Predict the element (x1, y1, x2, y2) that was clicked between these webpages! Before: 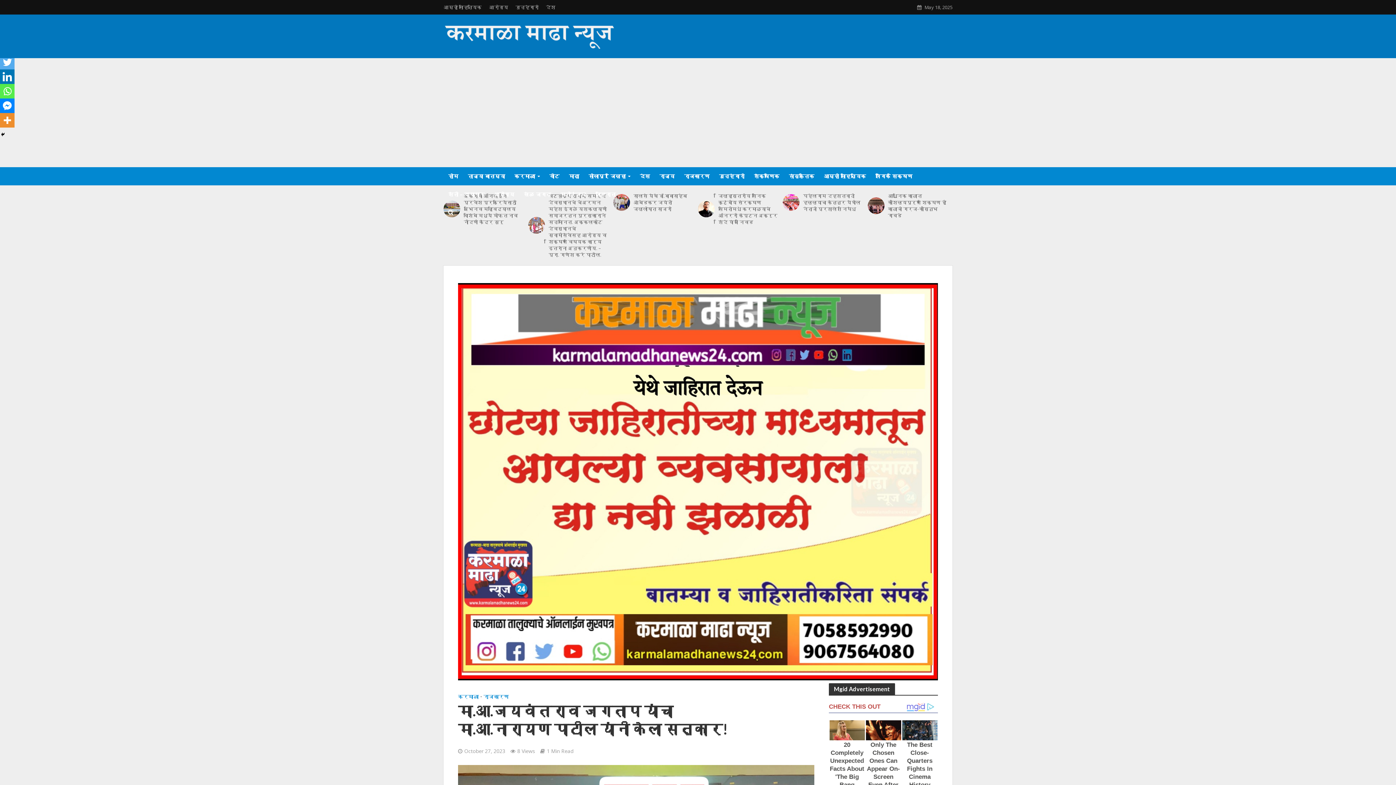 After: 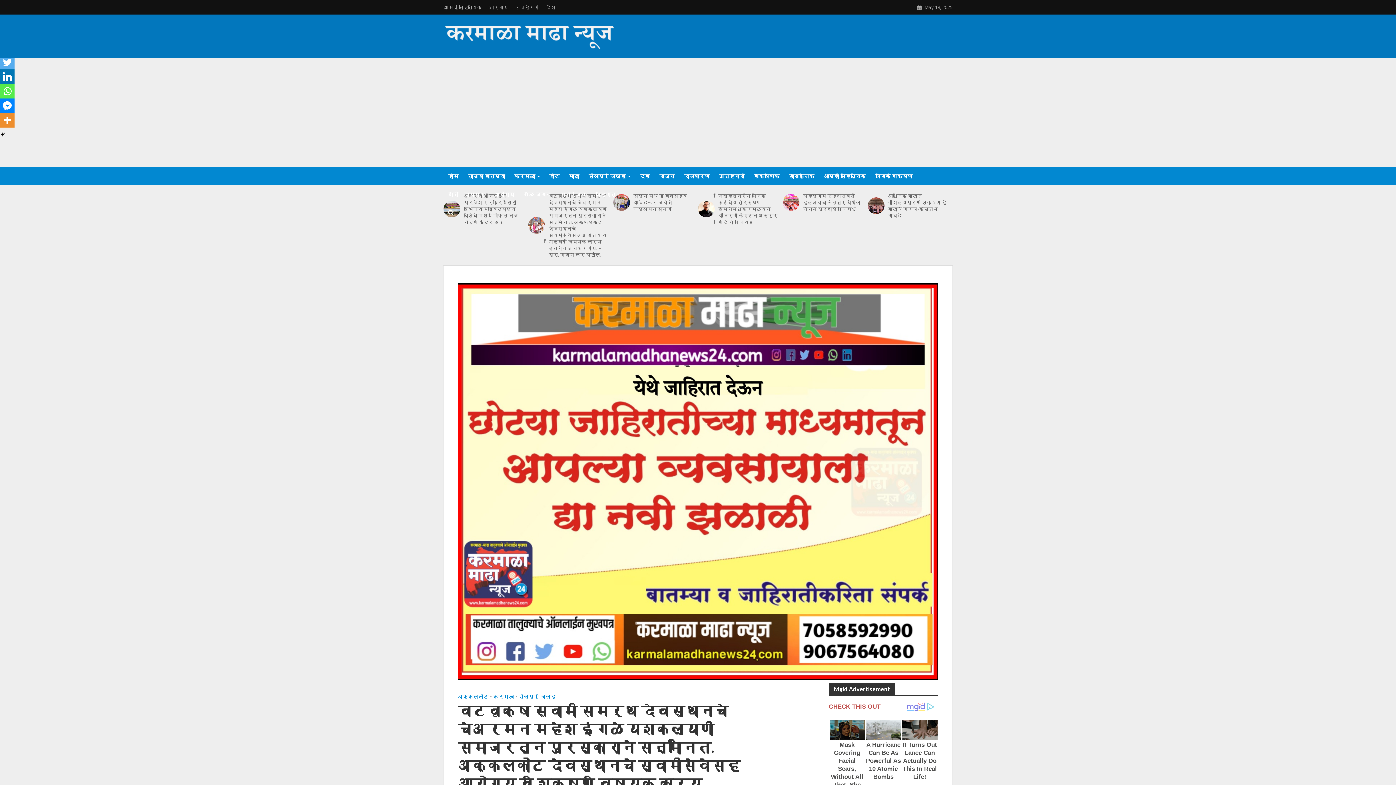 Action: label: वटवृक्ष स्वामी समर्थ देवस्थानचे चेअरमन महेश इंगळे यशकल्याणी समाजरत्न पुरस्काराने सन्मानित. अक्कलकोट देवस्थानचे स्वामीसेवेसह आरोग्य व शिक्षण विषयक कार्य इतरांना अनुकरणीय. – प्रा. गणेश करे पाटील. bbox: (548, 192, 608, 258)